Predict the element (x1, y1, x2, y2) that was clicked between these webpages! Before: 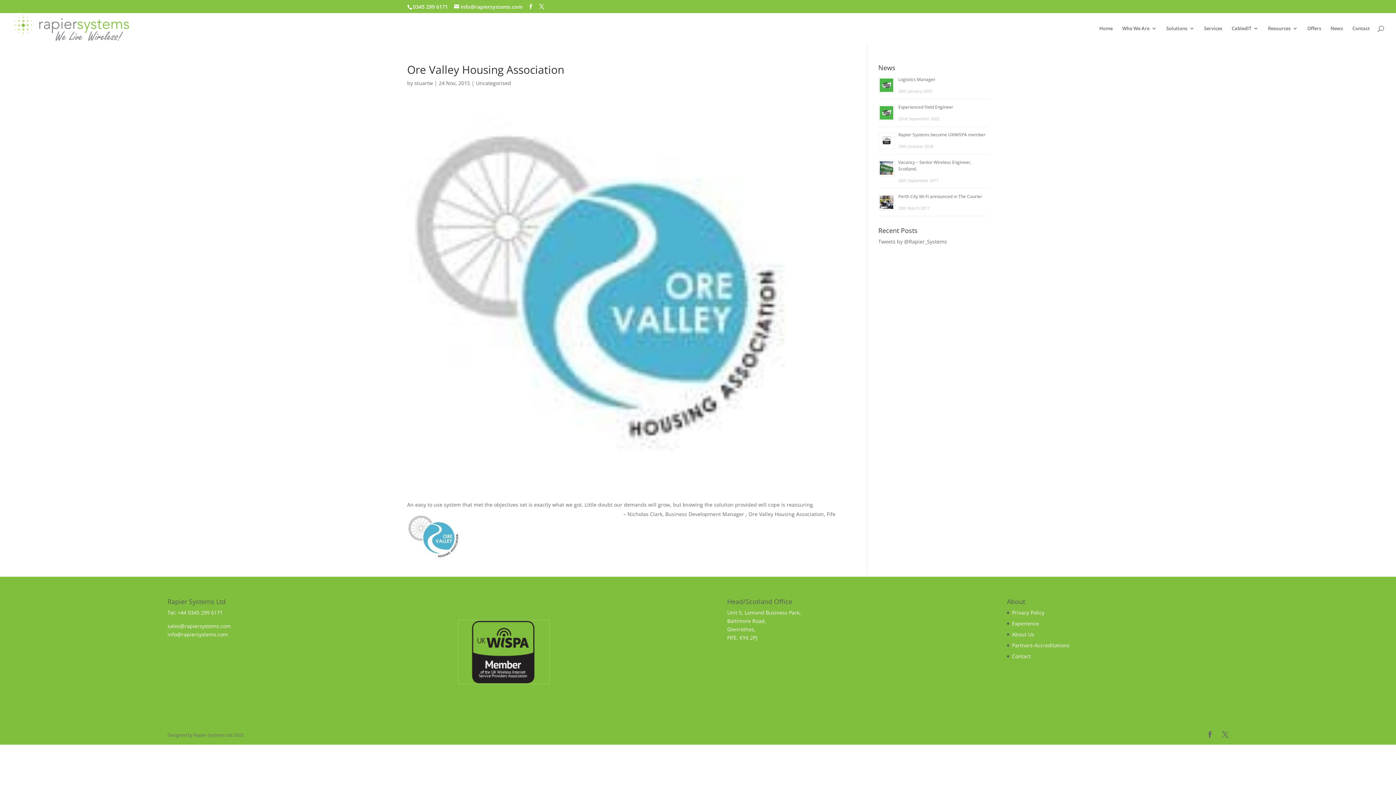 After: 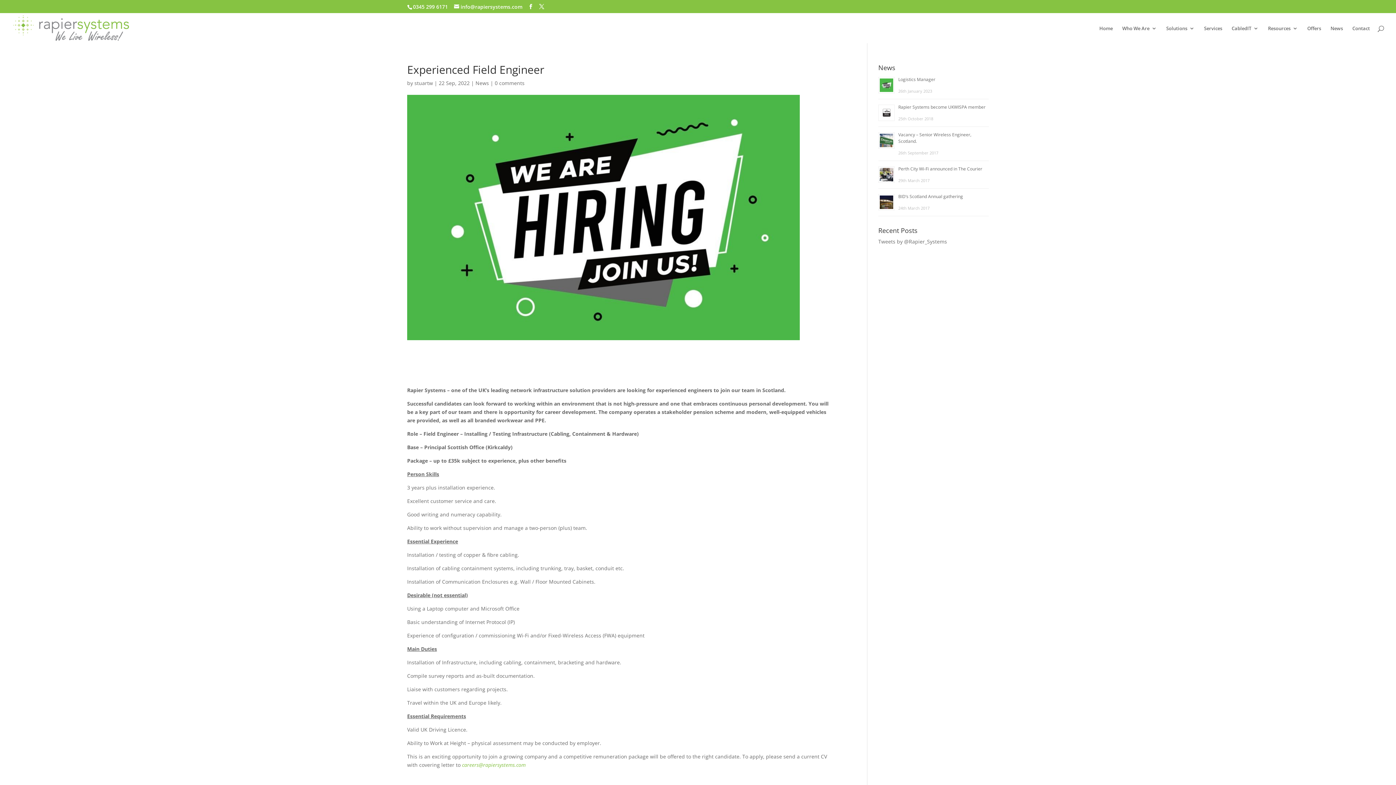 Action: label: Experienced Field Engineer bbox: (898, 104, 953, 110)